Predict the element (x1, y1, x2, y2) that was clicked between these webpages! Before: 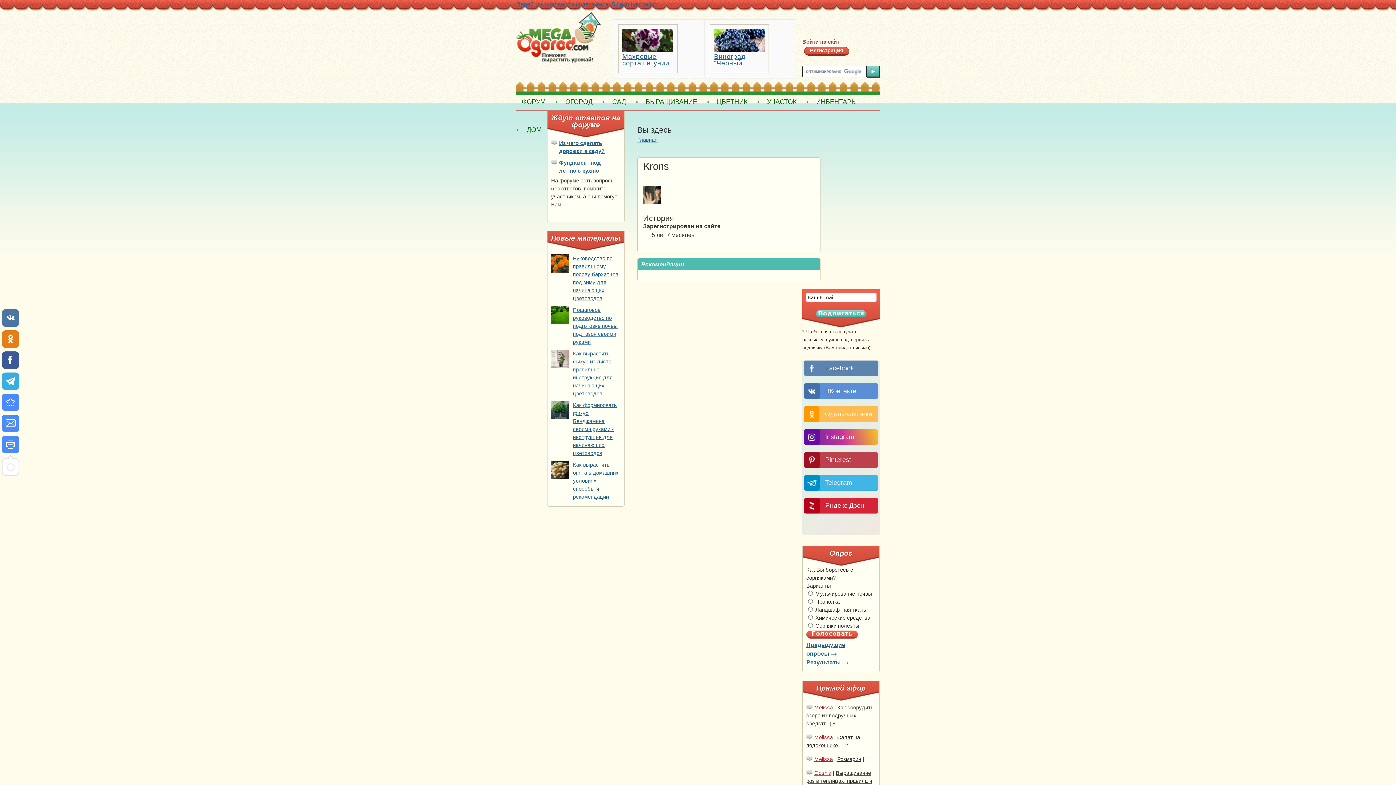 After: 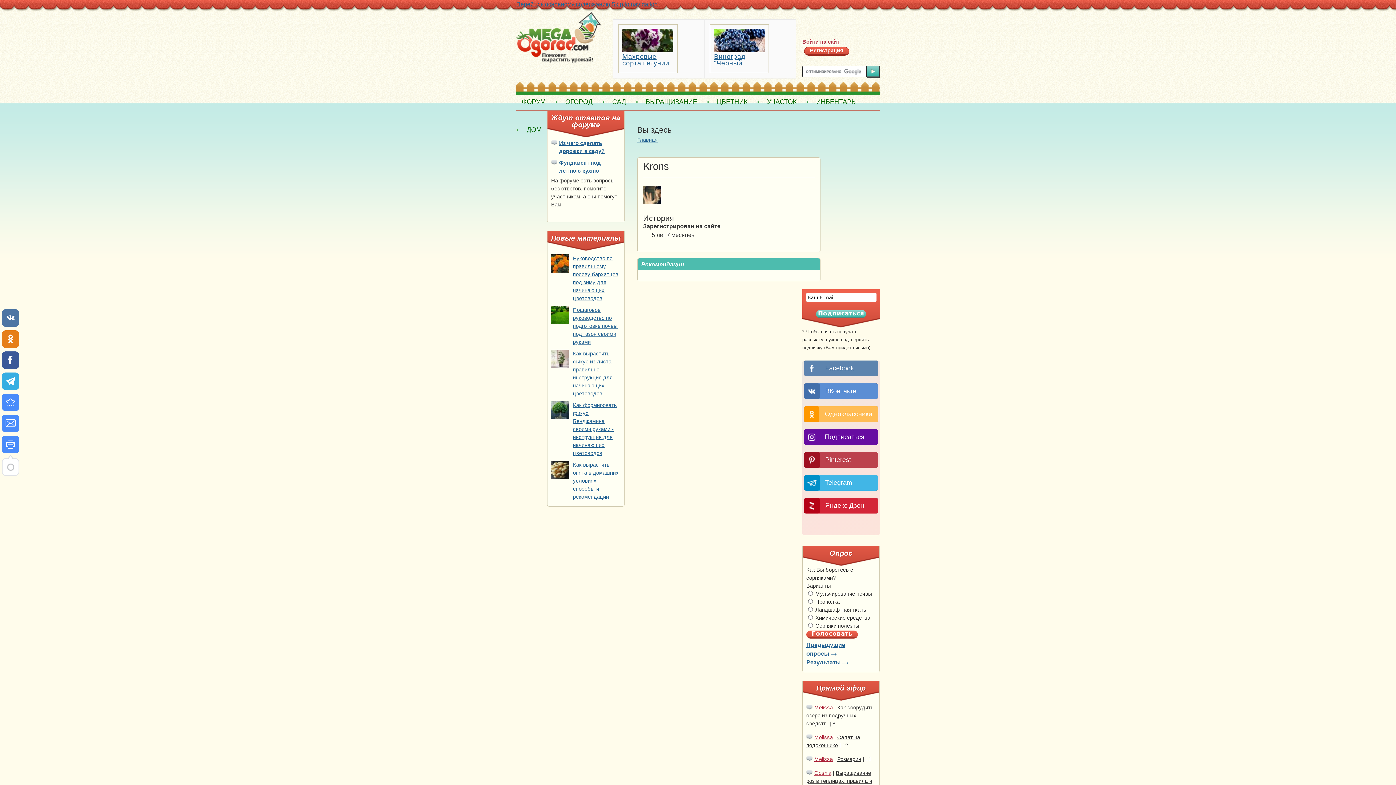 Action: label: Instagram bbox: (804, 429, 878, 445)